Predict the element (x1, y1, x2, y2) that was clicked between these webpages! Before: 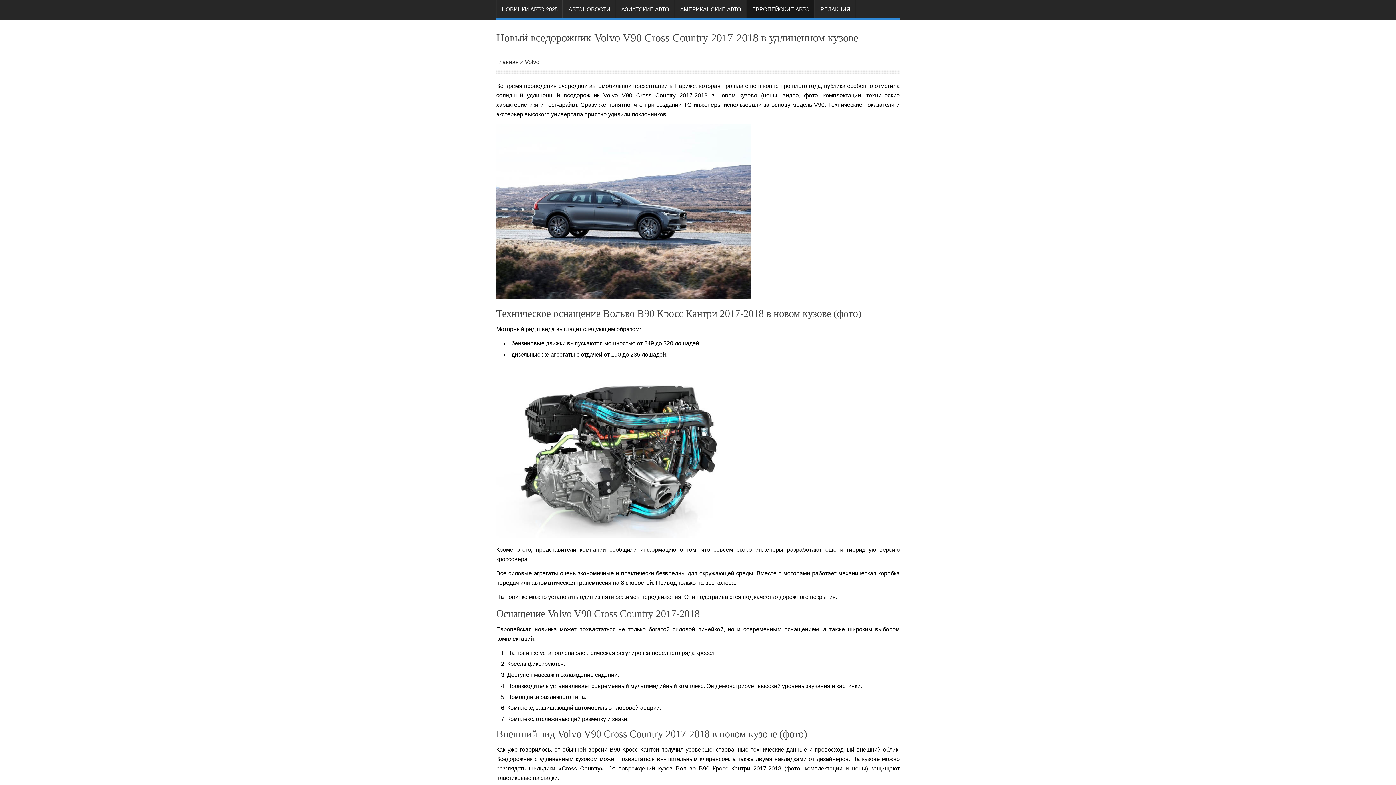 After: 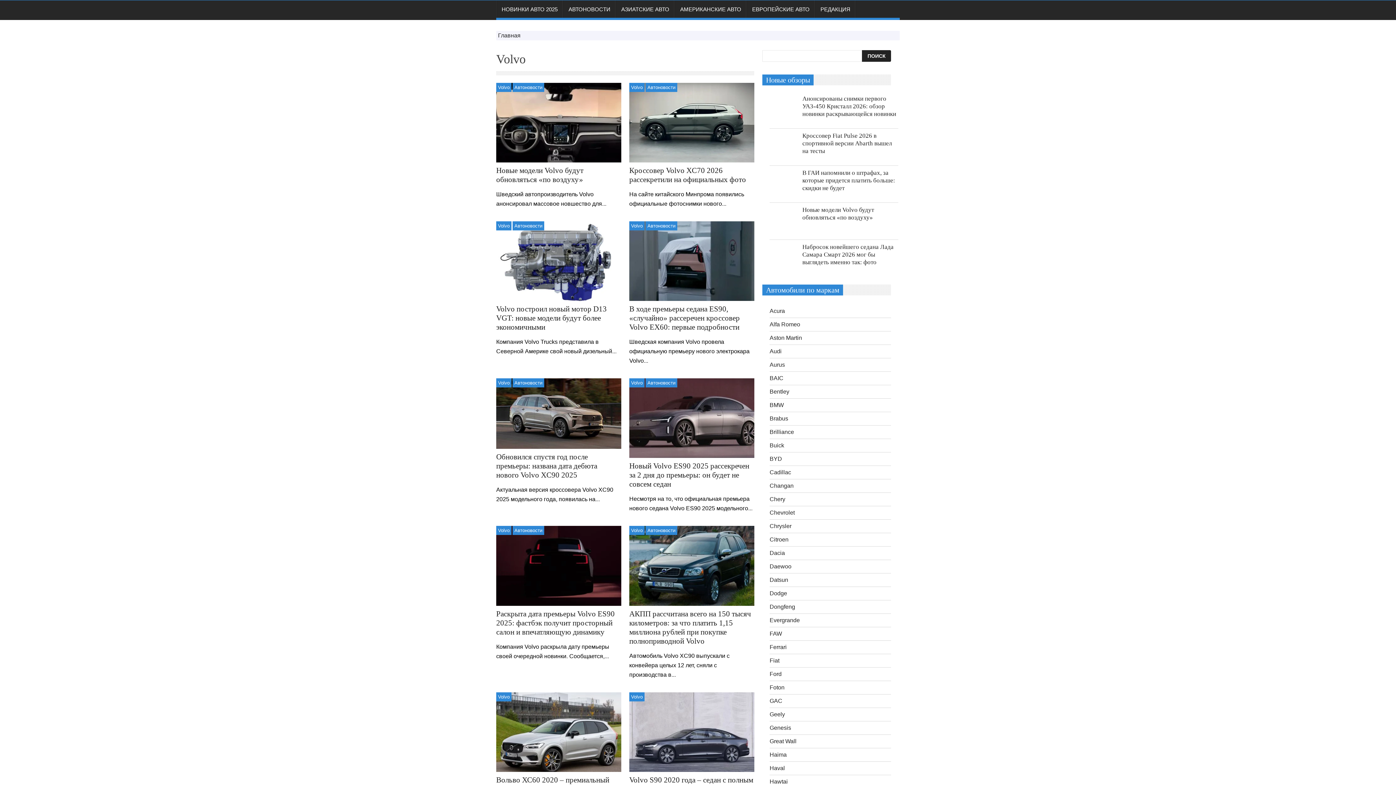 Action: bbox: (525, 58, 539, 65) label: Volvo